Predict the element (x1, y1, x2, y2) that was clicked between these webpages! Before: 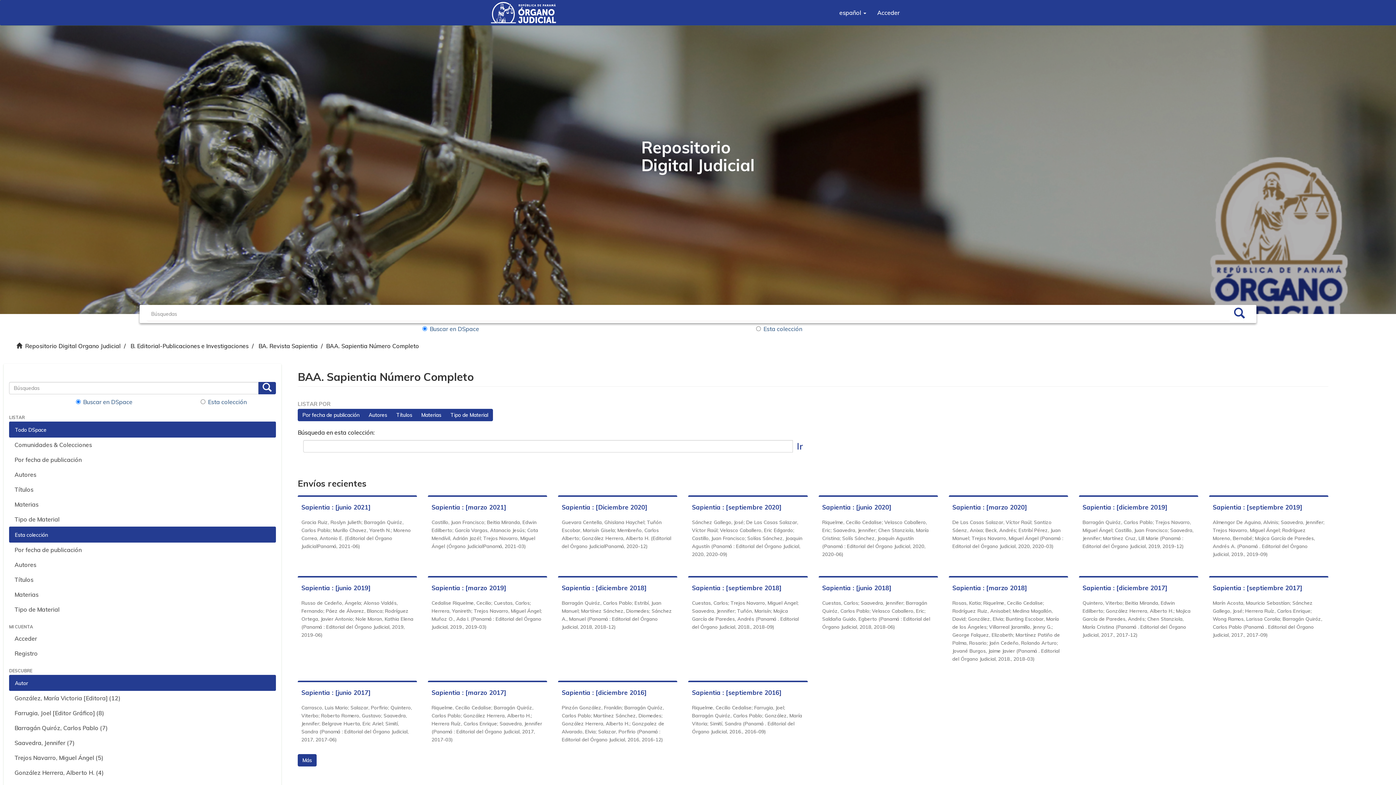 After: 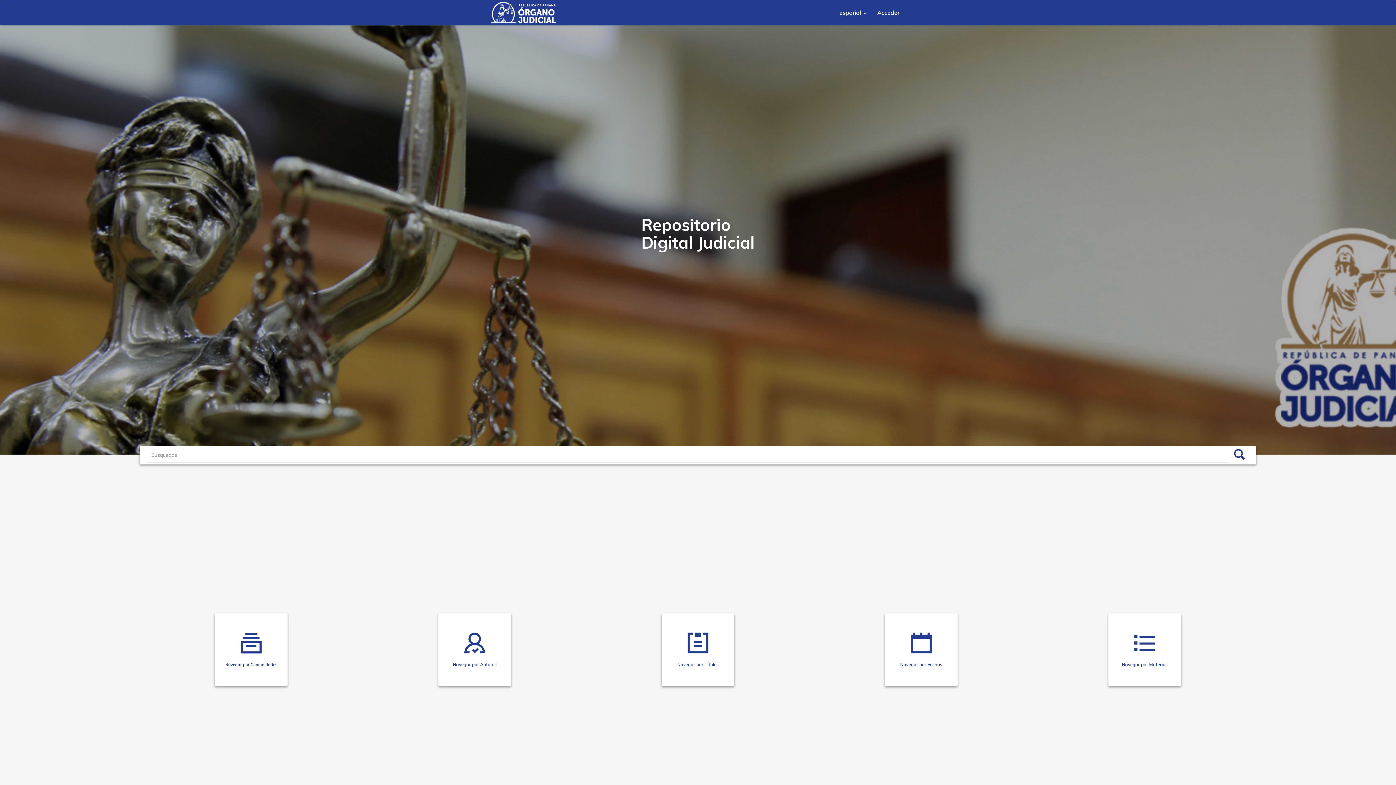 Action: bbox: (485, 0, 576, 25)